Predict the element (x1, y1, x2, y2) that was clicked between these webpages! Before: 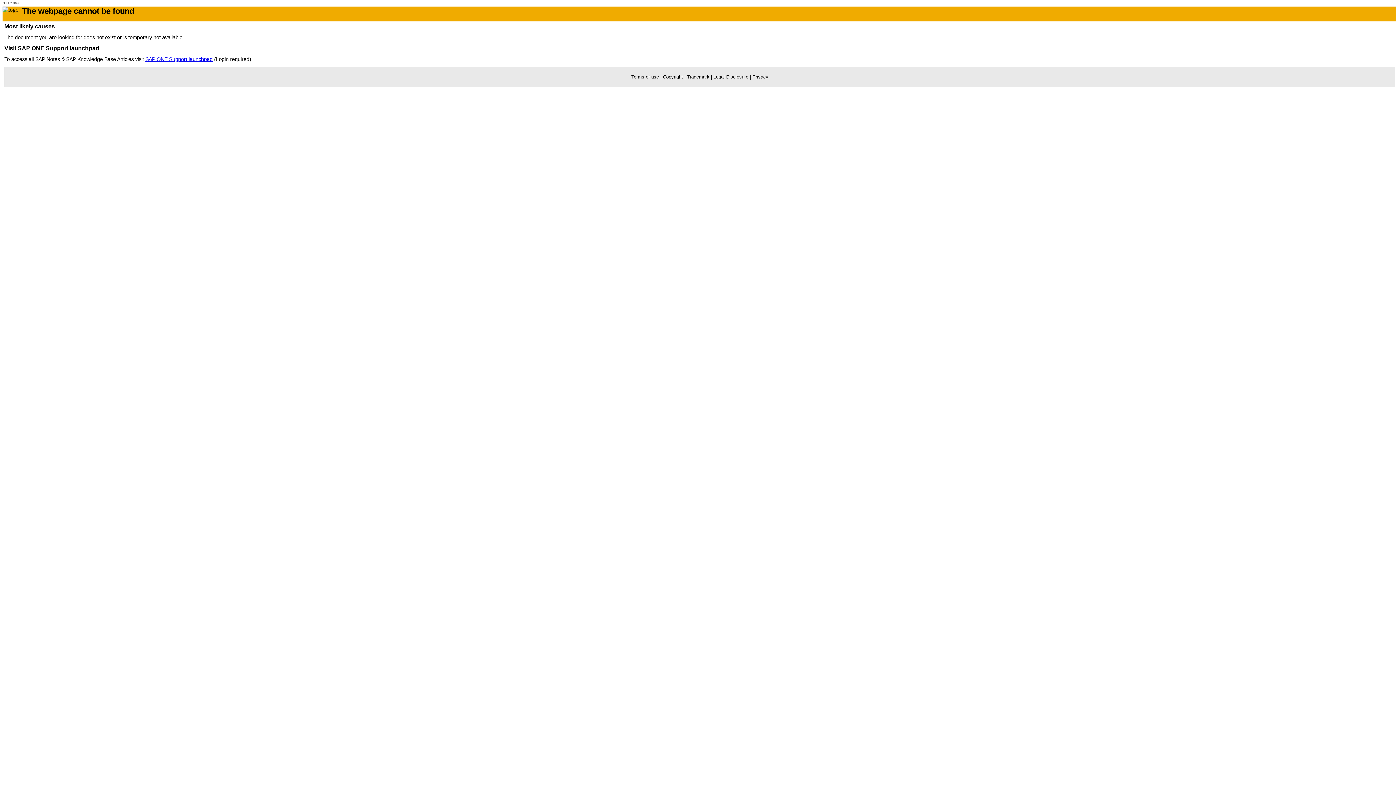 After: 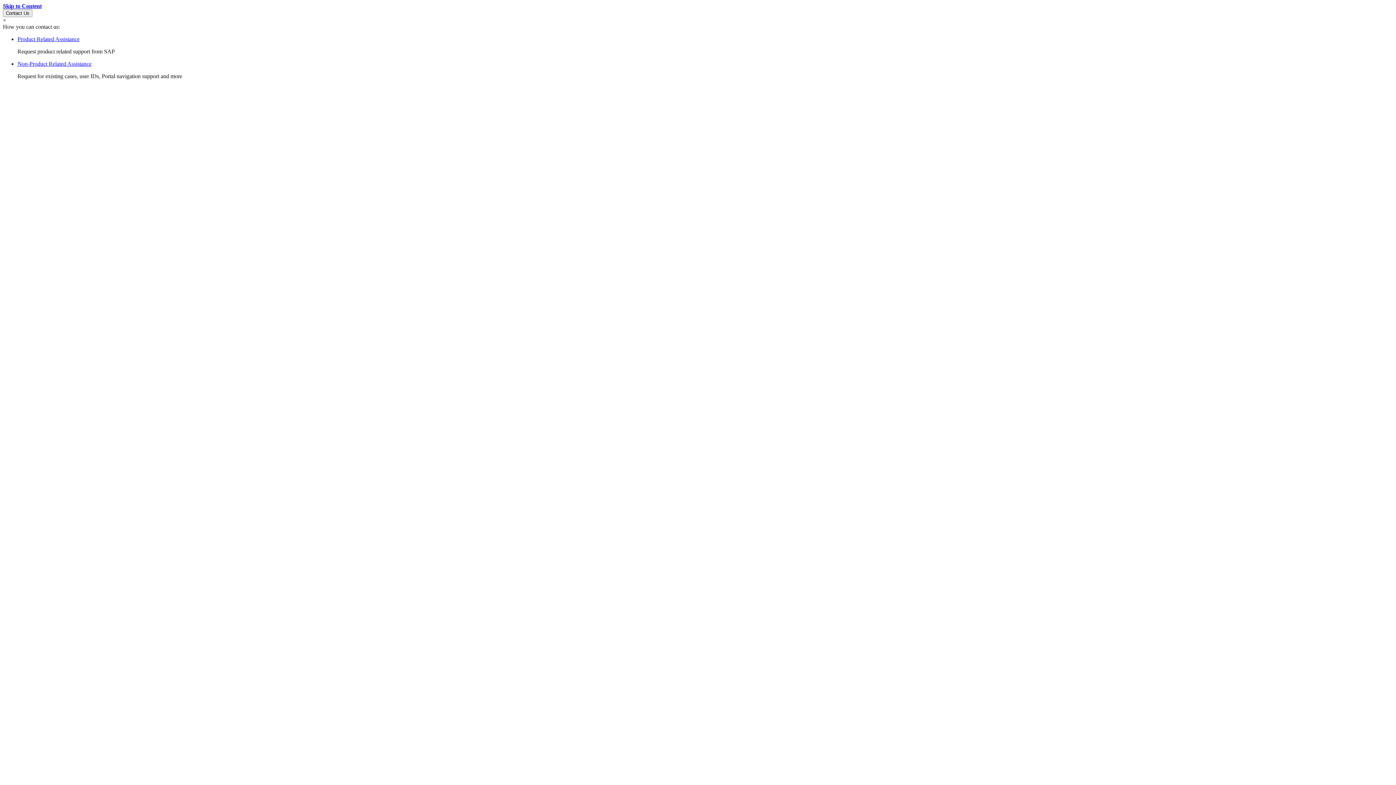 Action: bbox: (631, 74, 659, 79) label: Terms of use